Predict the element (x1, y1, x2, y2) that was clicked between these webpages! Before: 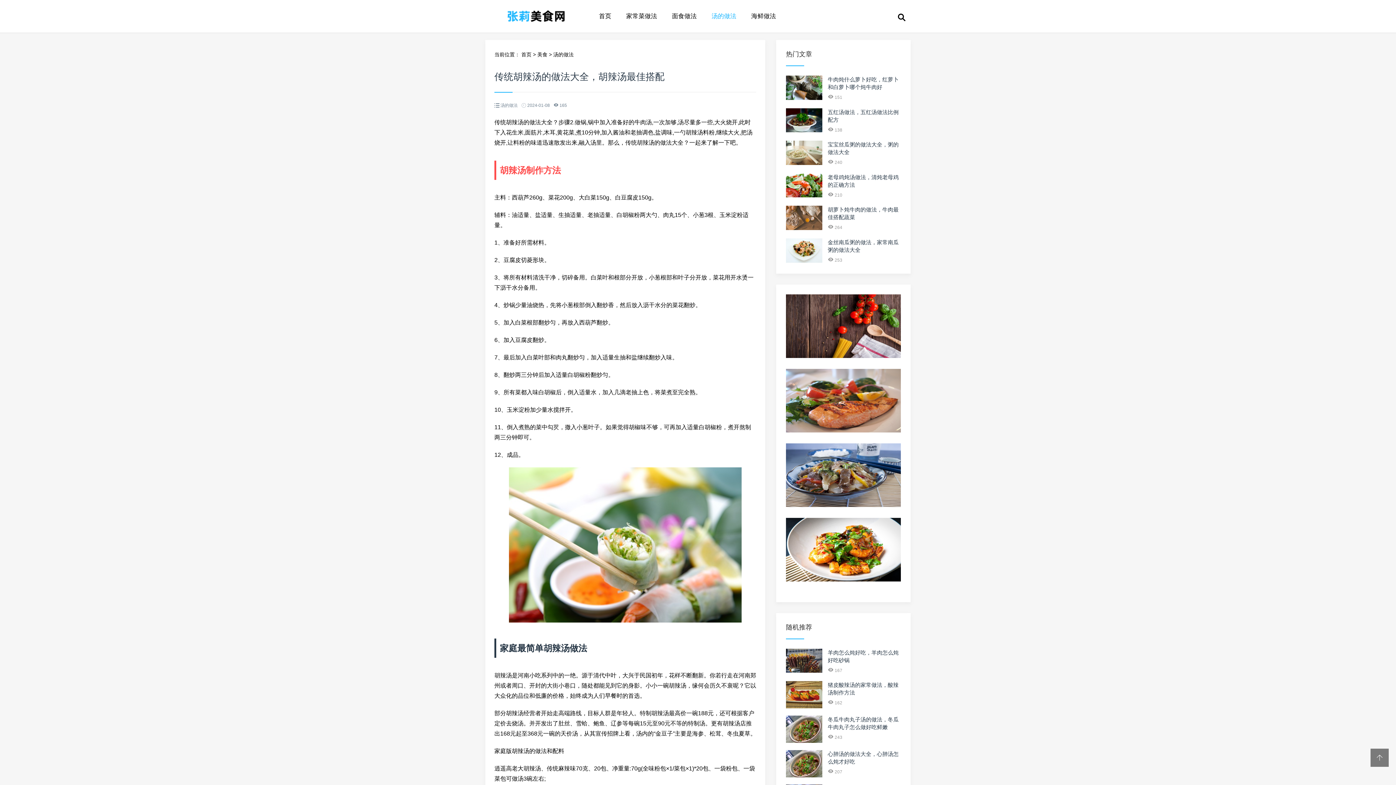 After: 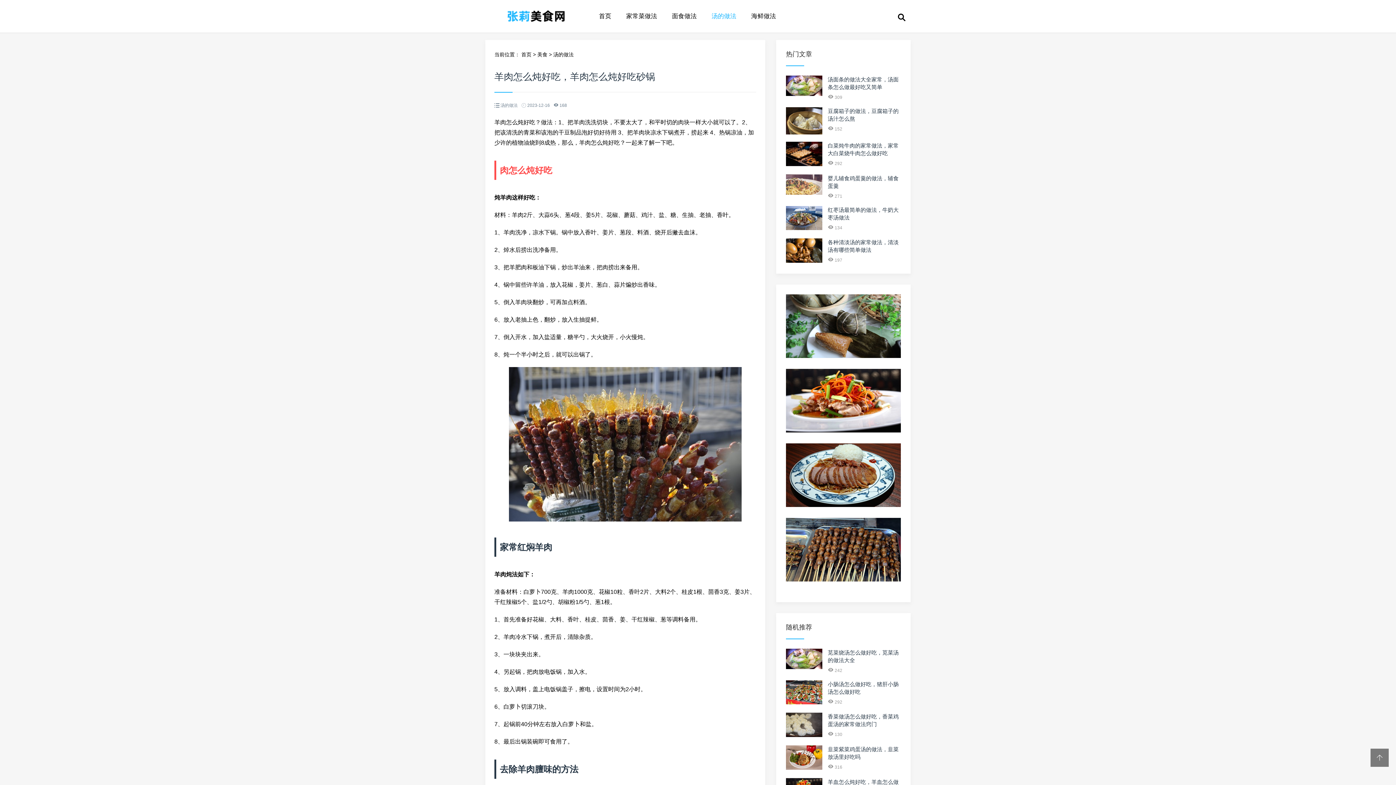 Action: bbox: (786, 668, 822, 674)